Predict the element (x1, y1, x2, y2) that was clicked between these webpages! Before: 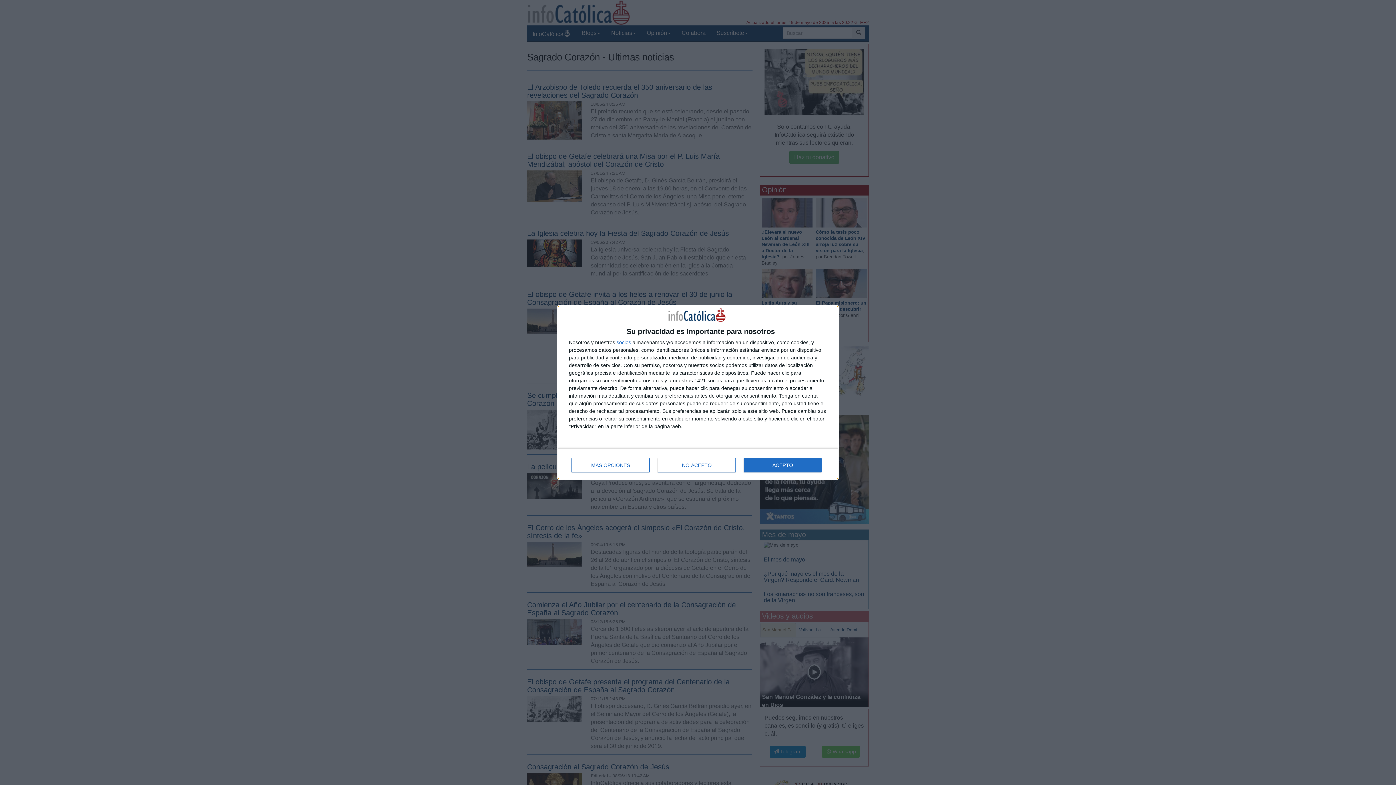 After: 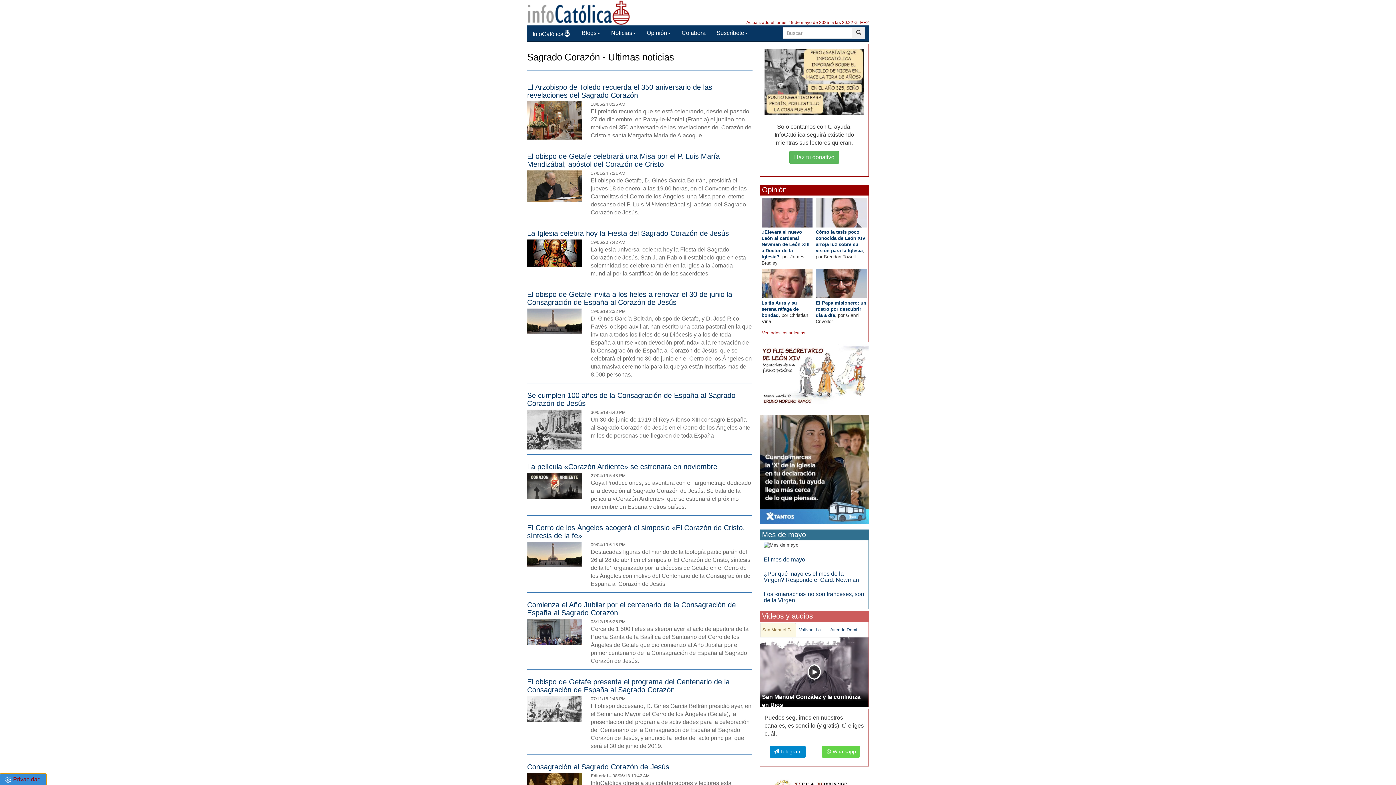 Action: bbox: (744, 458, 821, 472) label: ACEPTO